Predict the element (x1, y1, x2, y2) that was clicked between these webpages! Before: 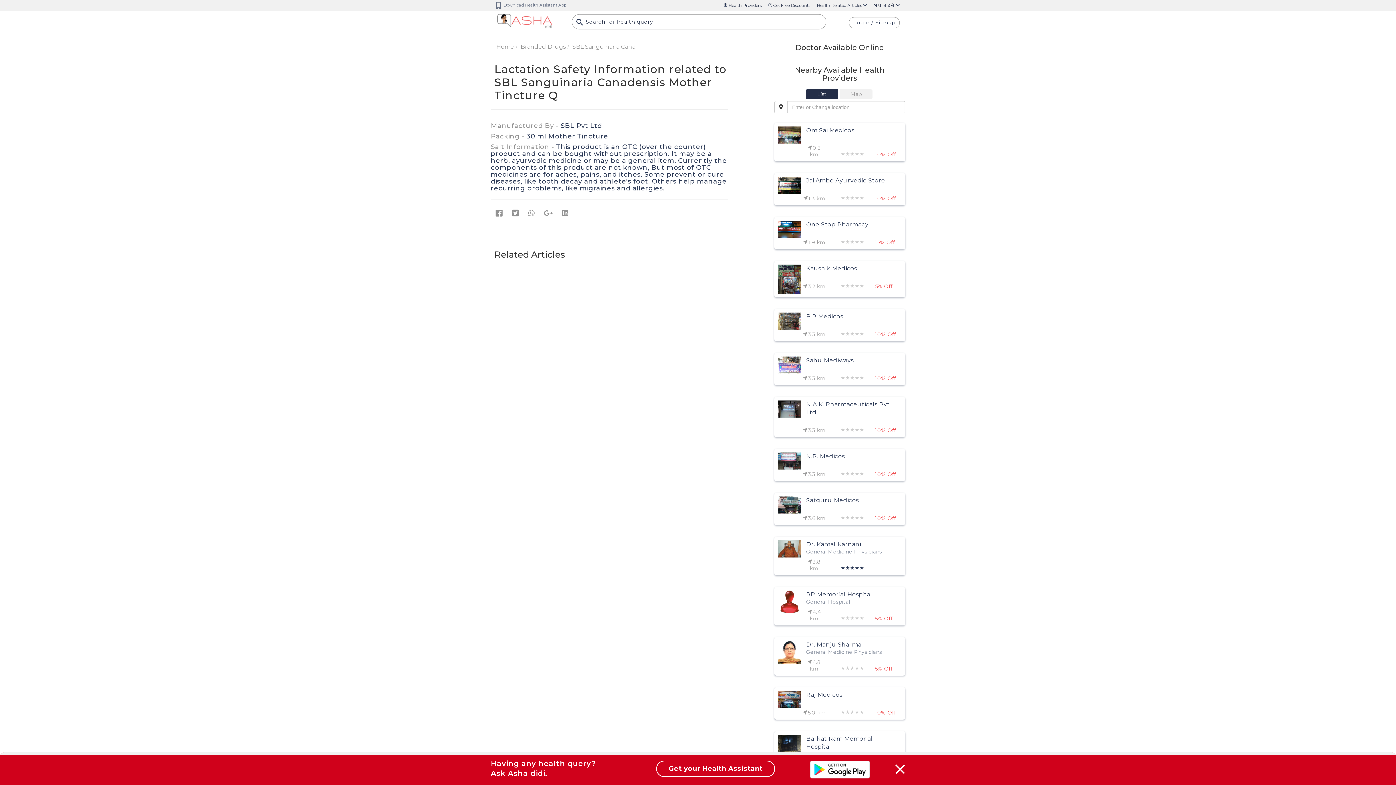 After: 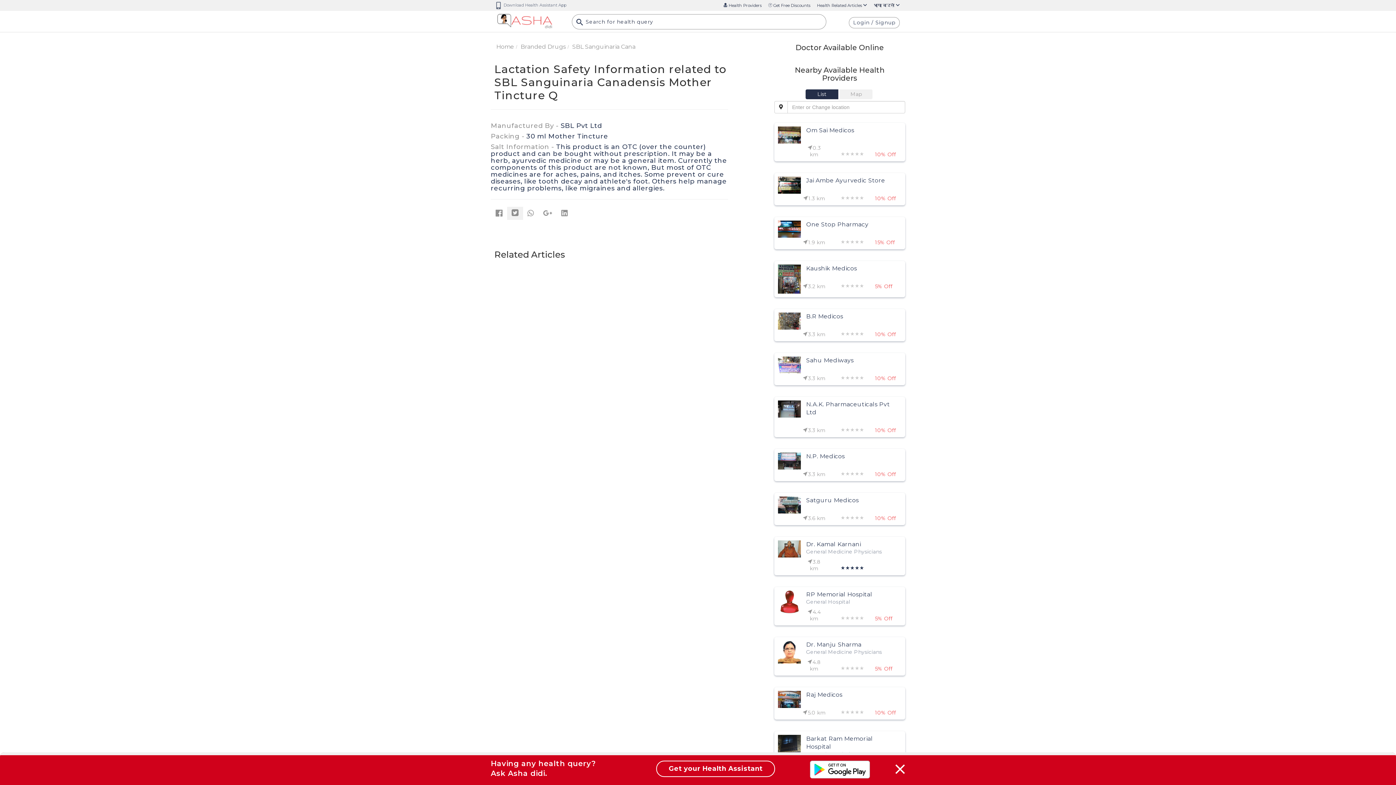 Action: bbox: (507, 206, 524, 220)